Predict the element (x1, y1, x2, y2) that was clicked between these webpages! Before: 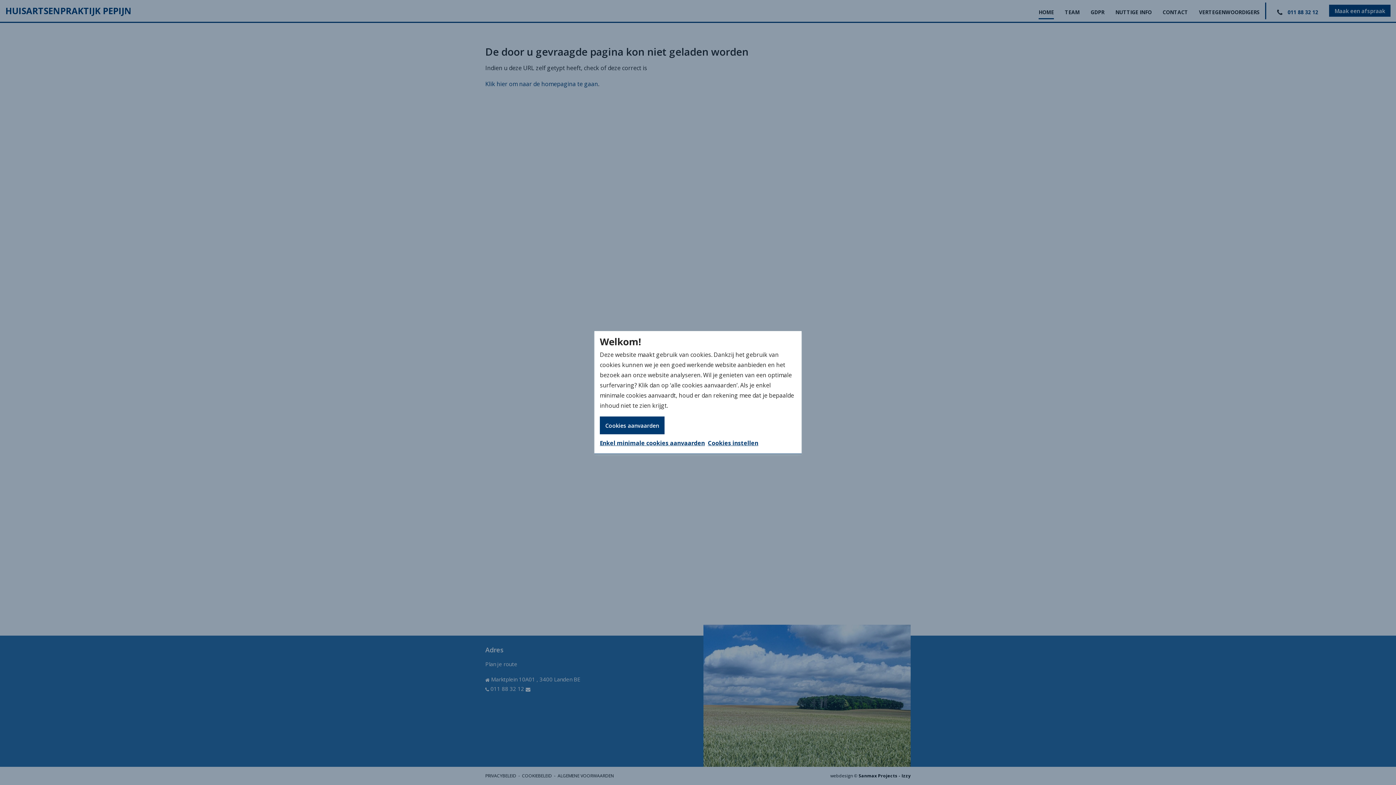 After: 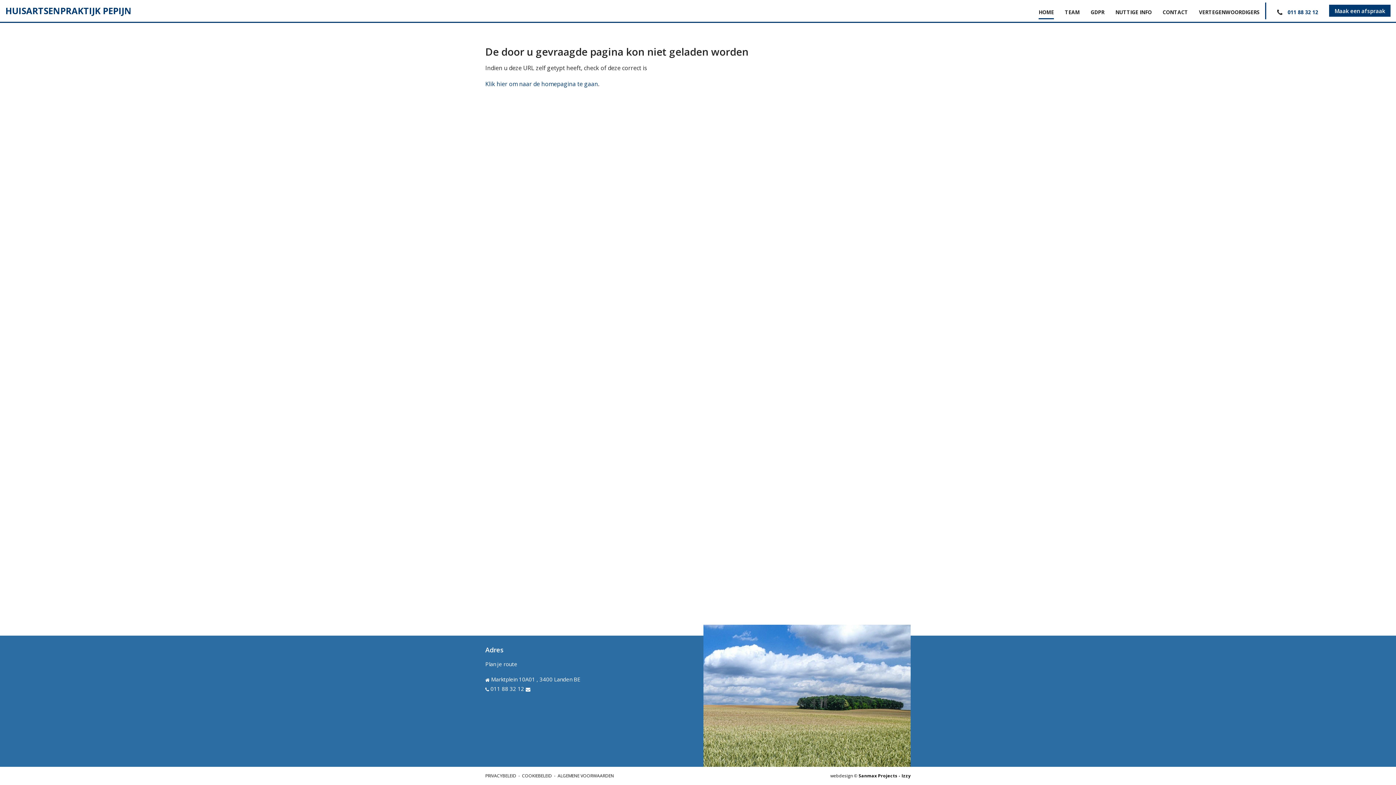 Action: bbox: (600, 416, 664, 434) label: Cookies aanvaarden